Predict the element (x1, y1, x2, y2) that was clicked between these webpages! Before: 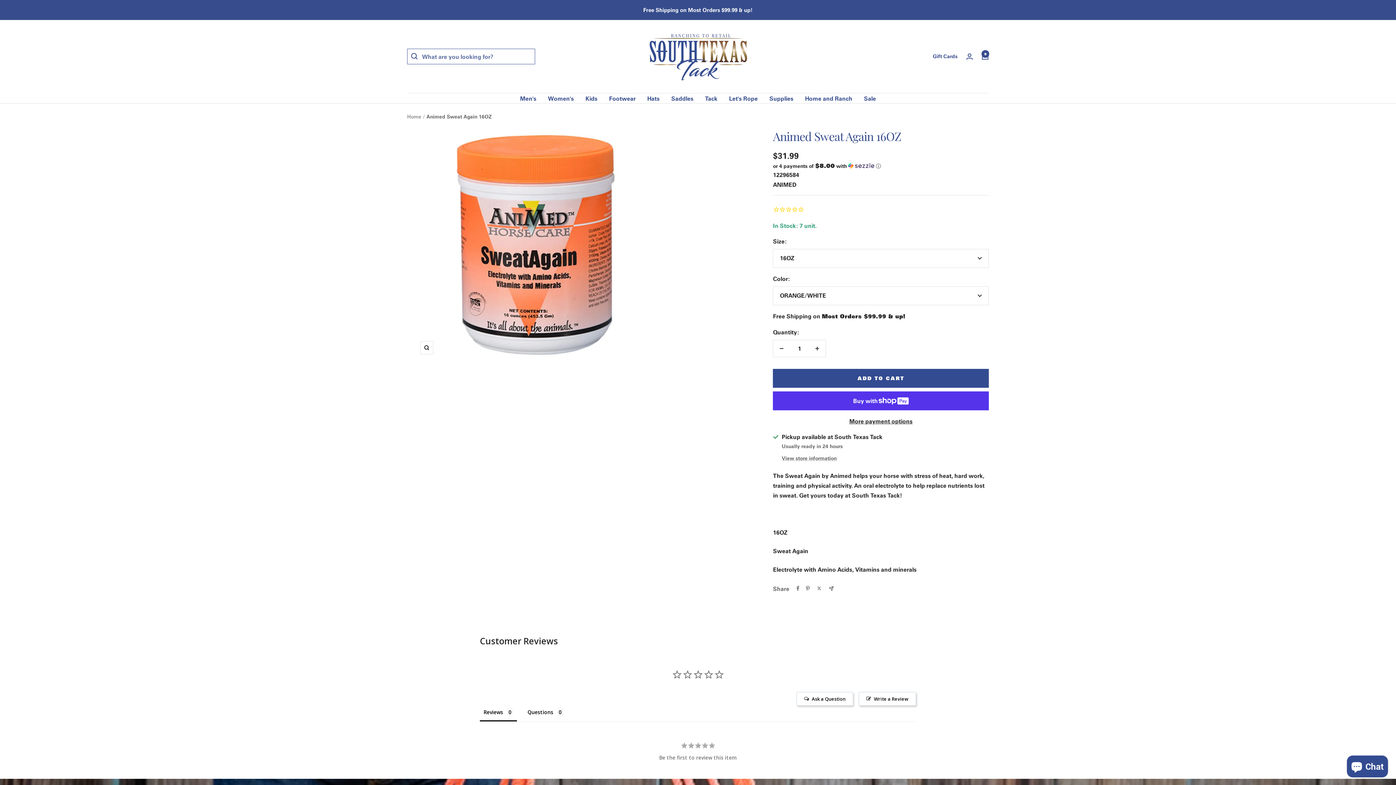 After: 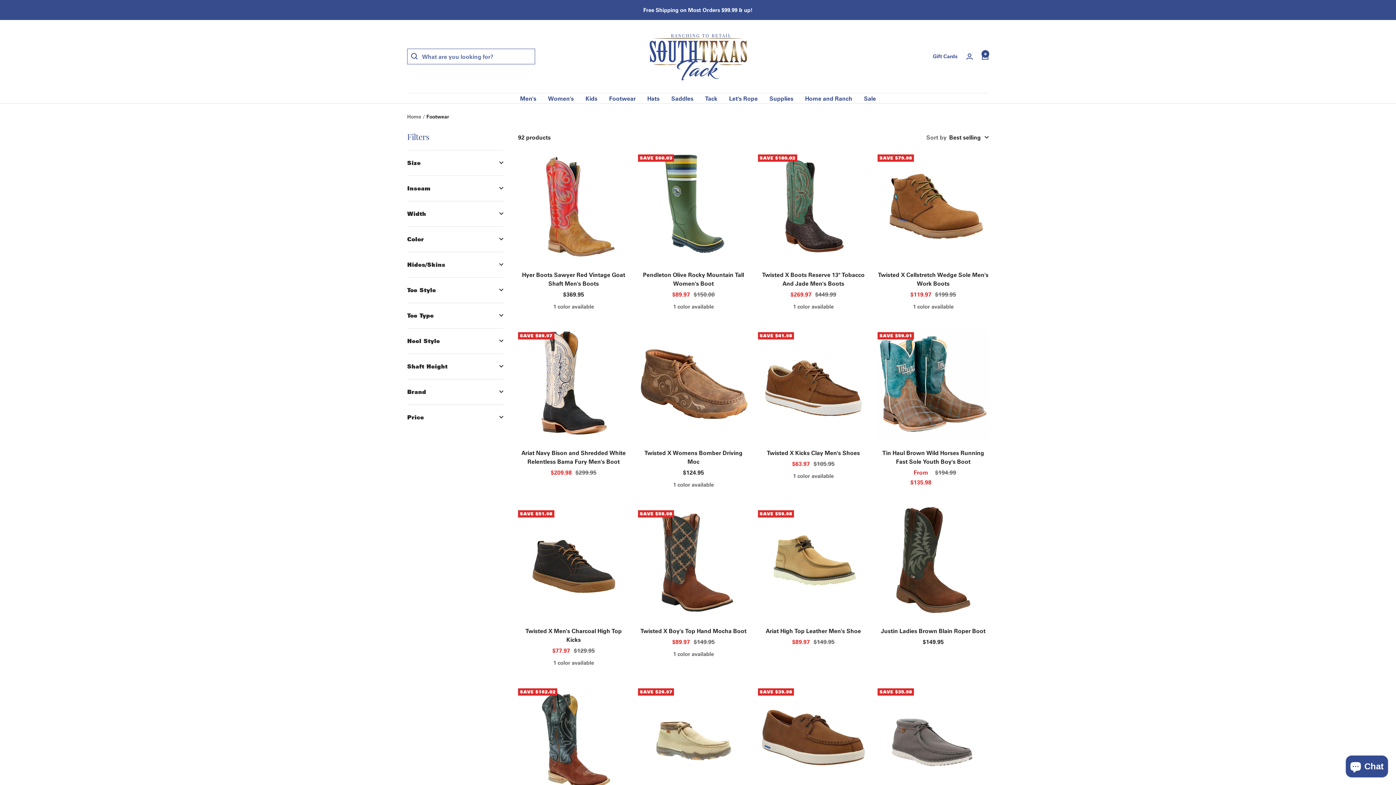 Action: bbox: (609, 93, 635, 103) label: Footwear